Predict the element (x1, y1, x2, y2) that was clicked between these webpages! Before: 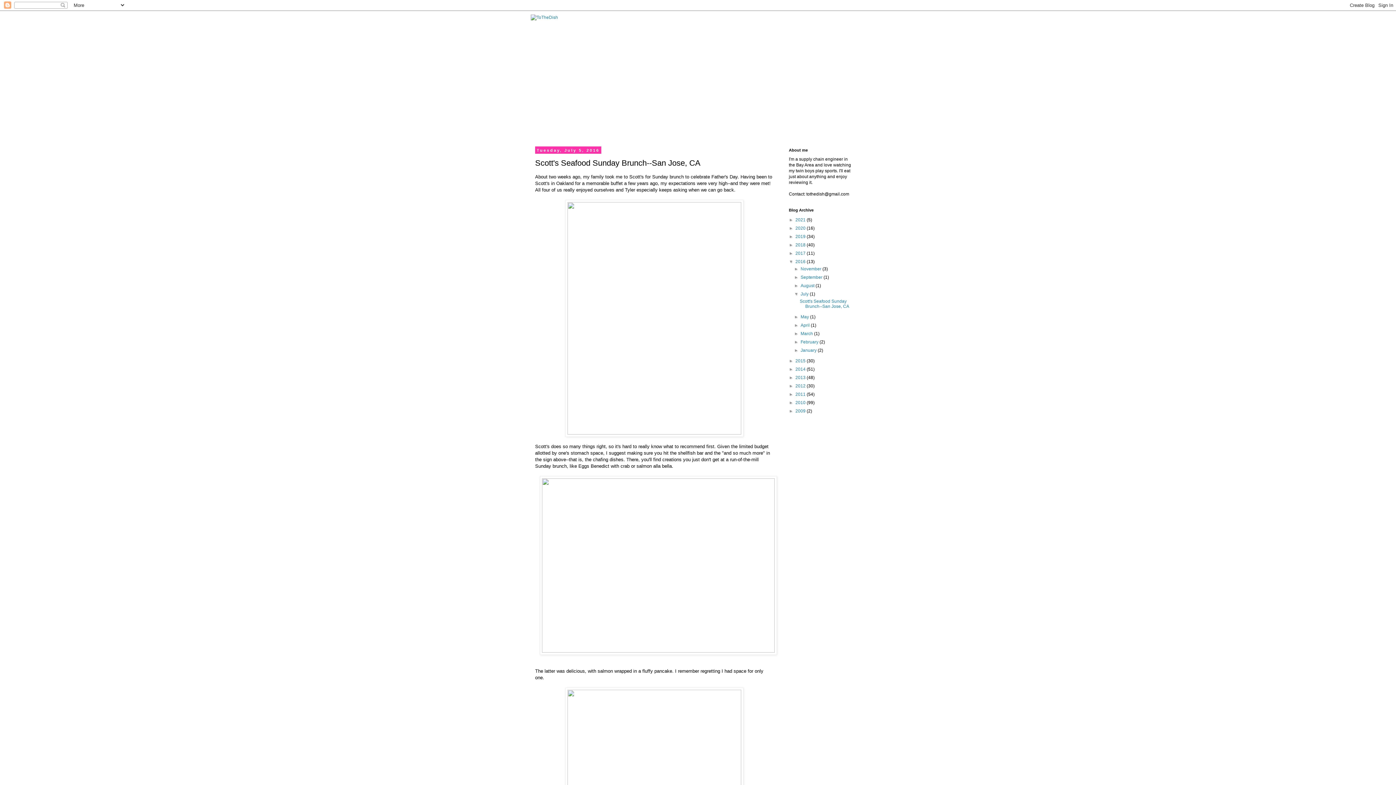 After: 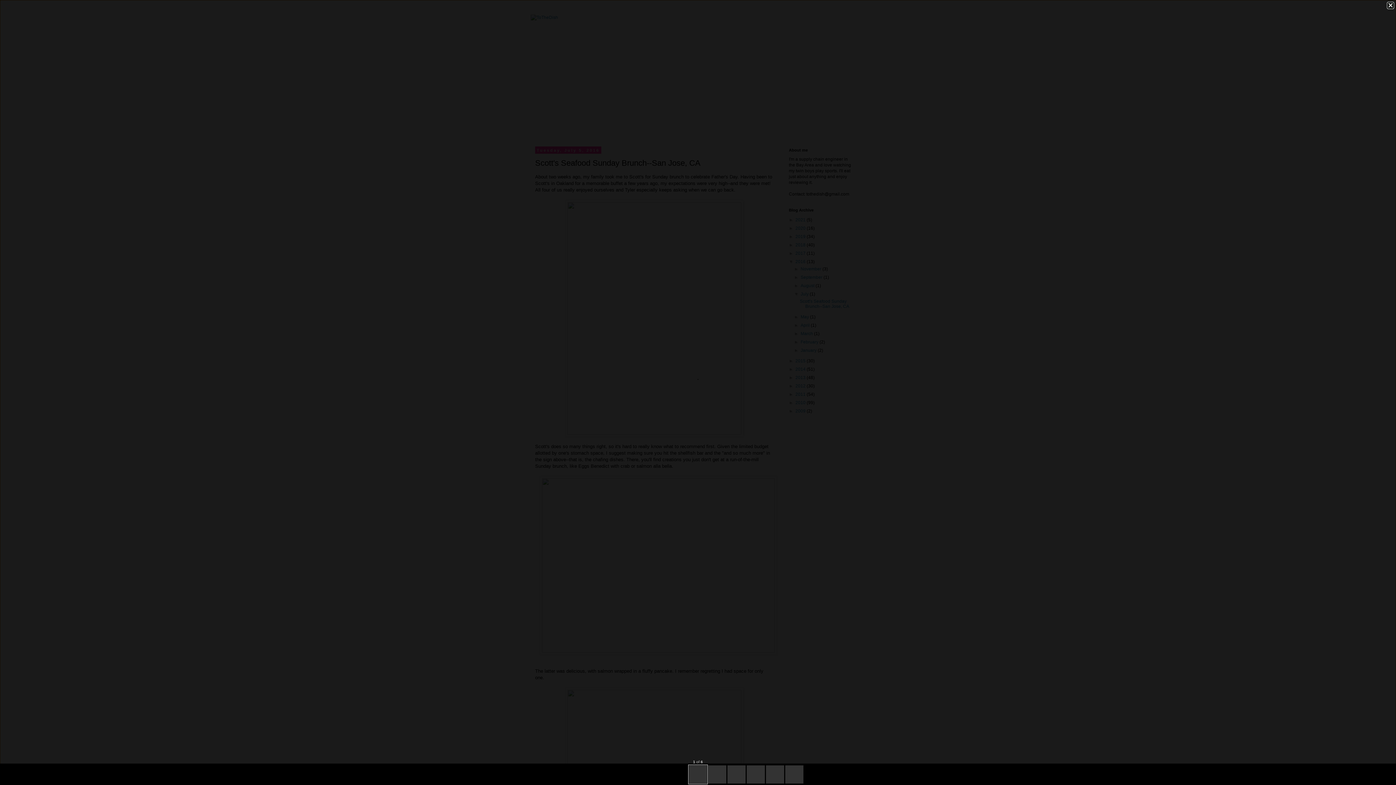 Action: bbox: (565, 430, 743, 435)